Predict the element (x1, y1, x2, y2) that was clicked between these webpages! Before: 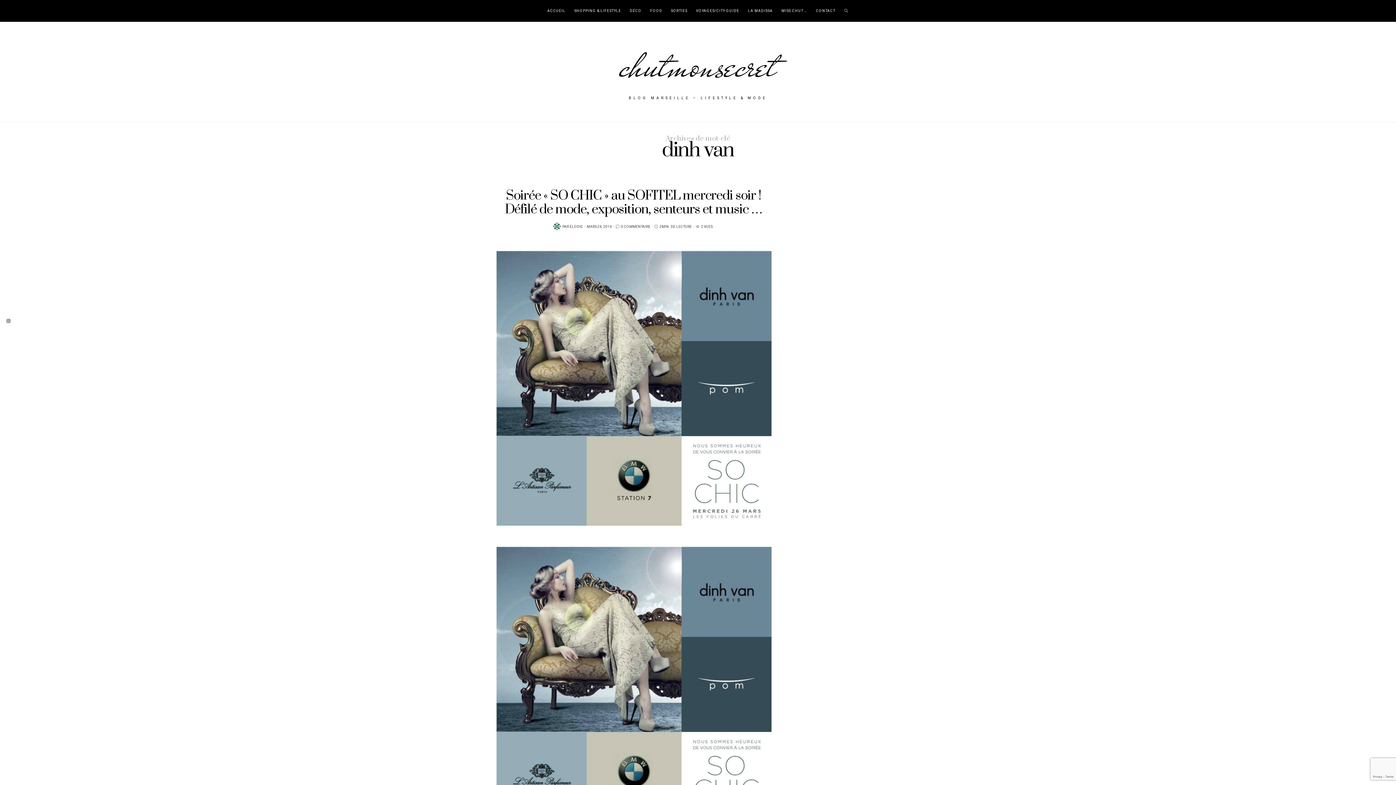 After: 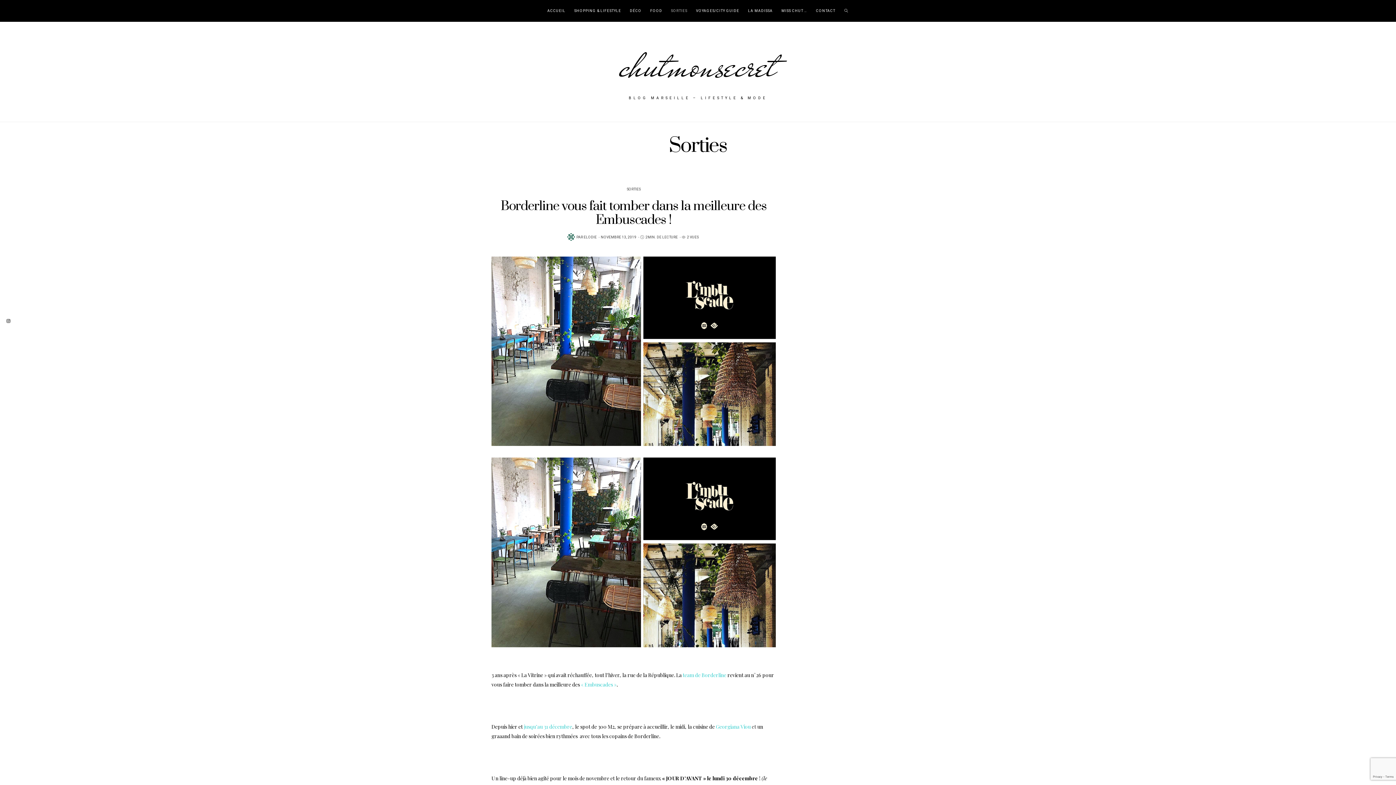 Action: label: SORTIES bbox: (666, 0, 691, 21)